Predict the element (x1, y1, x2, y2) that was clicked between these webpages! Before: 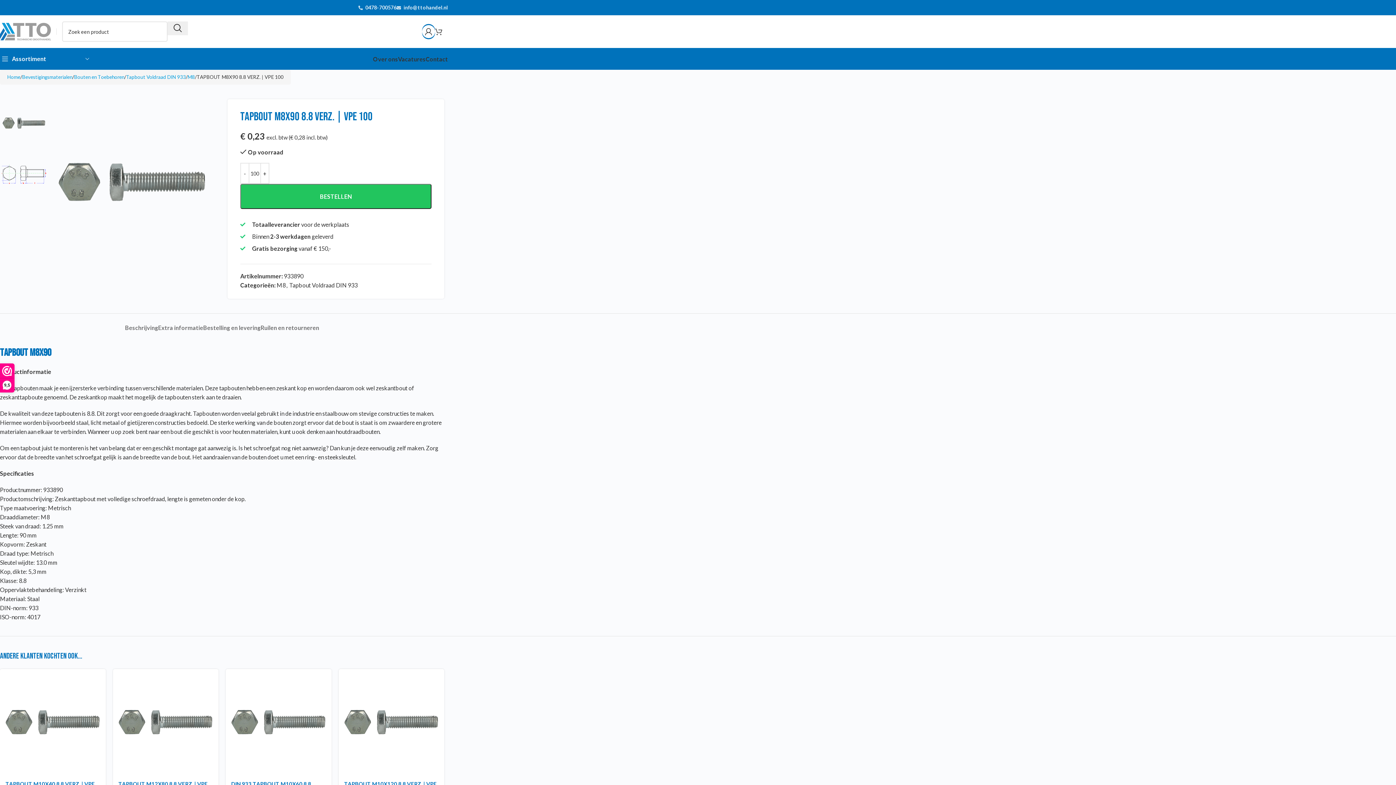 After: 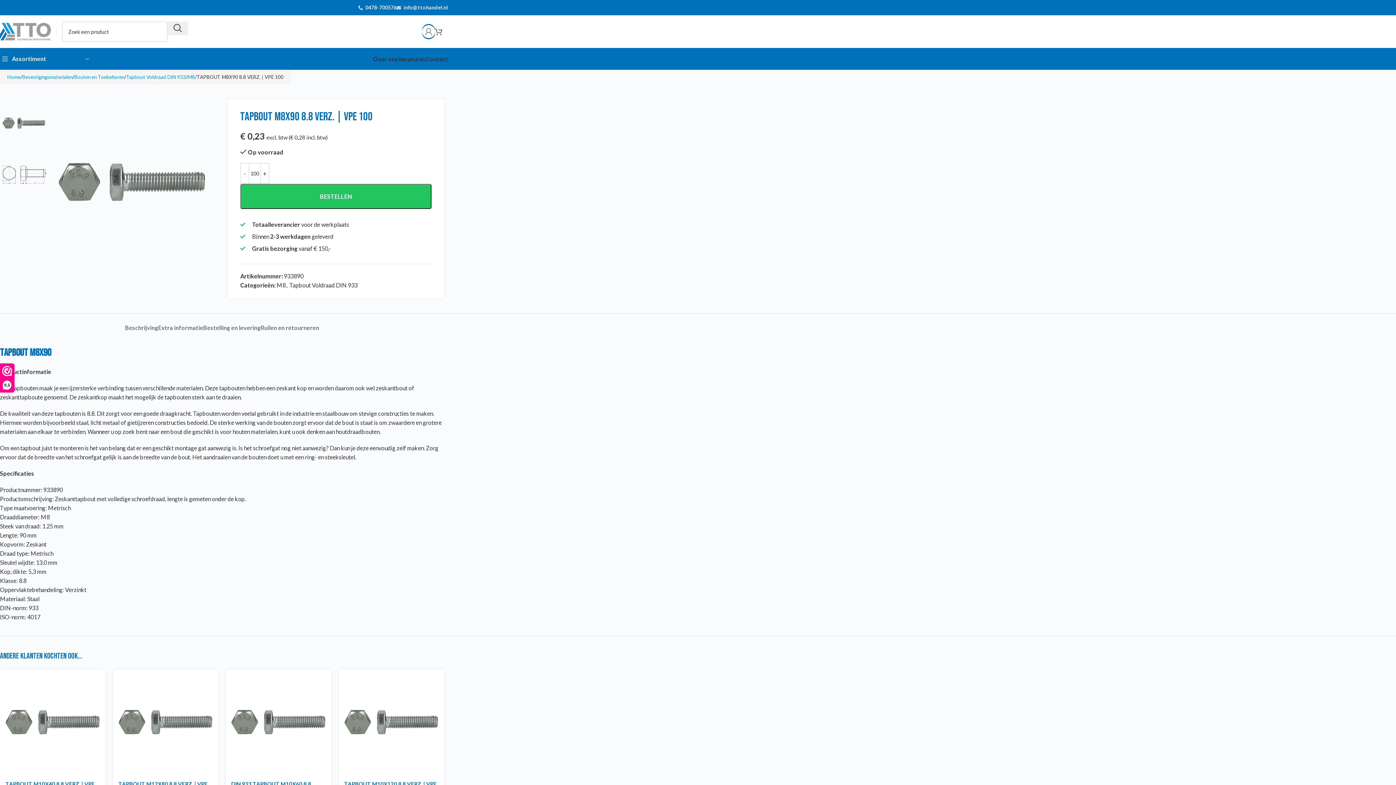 Action: bbox: (422, 24, 435, 38)